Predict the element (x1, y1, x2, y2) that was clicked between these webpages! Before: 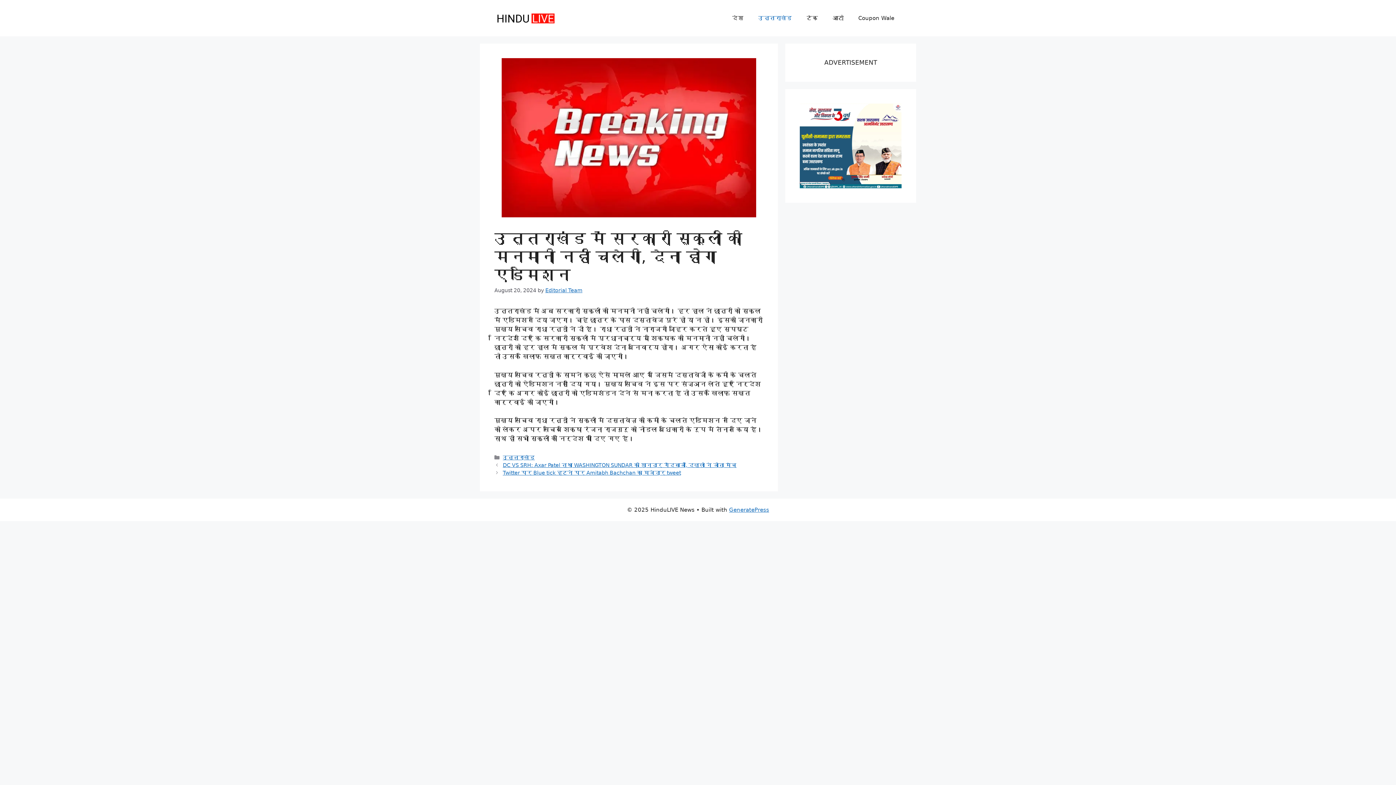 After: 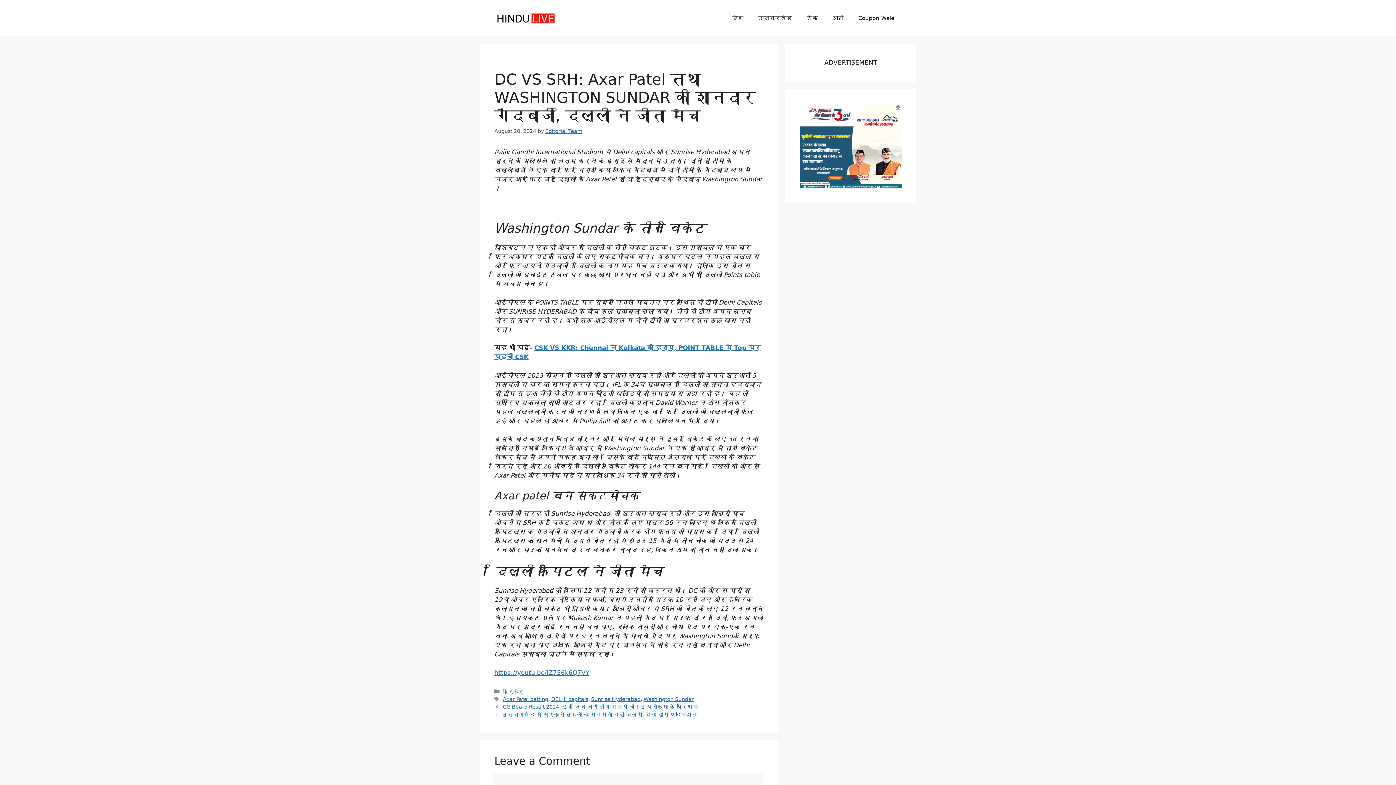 Action: label: DC VS SRH: Axar Patel तथा WASHINGTON SUNDAR की शानदार गेंदबाजी, दिल्ली ने जीता मैच bbox: (502, 462, 736, 468)